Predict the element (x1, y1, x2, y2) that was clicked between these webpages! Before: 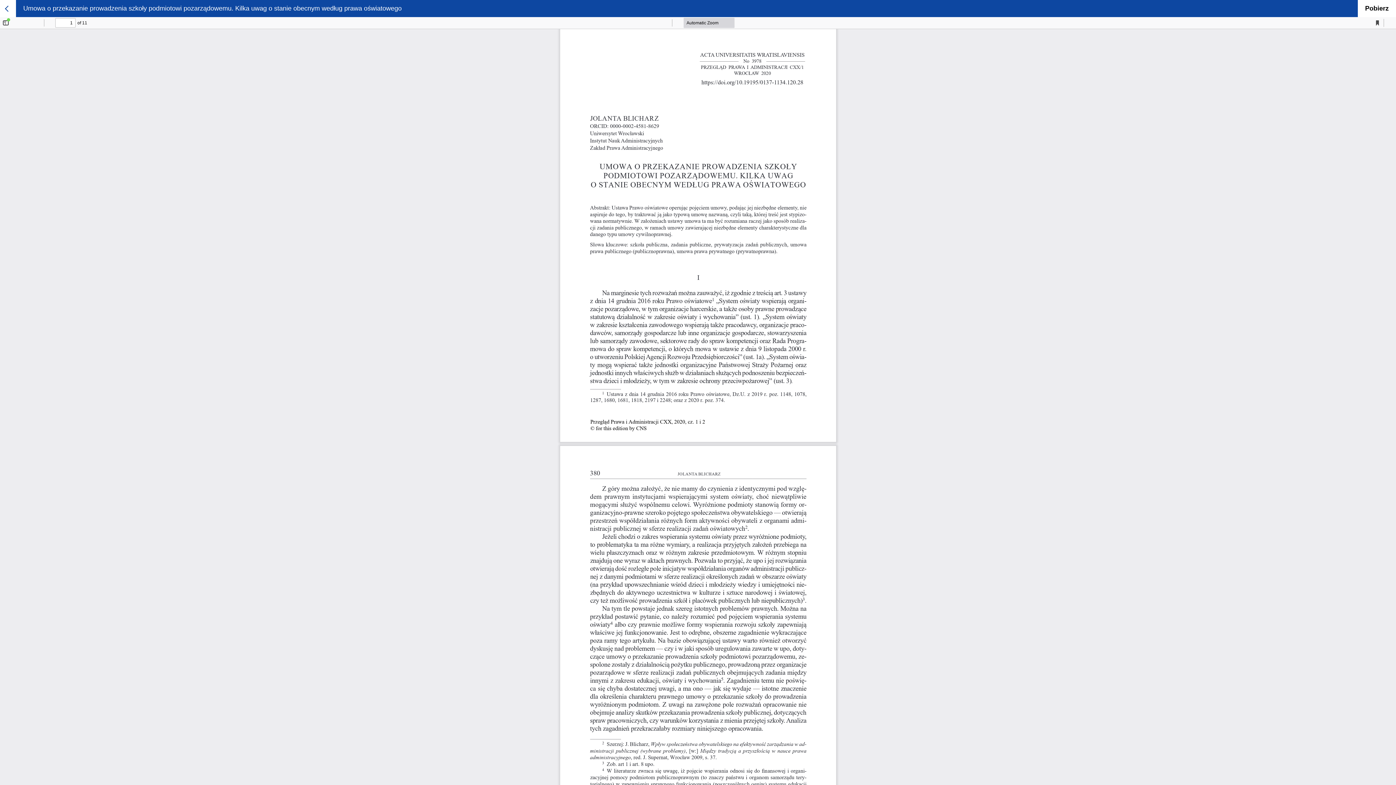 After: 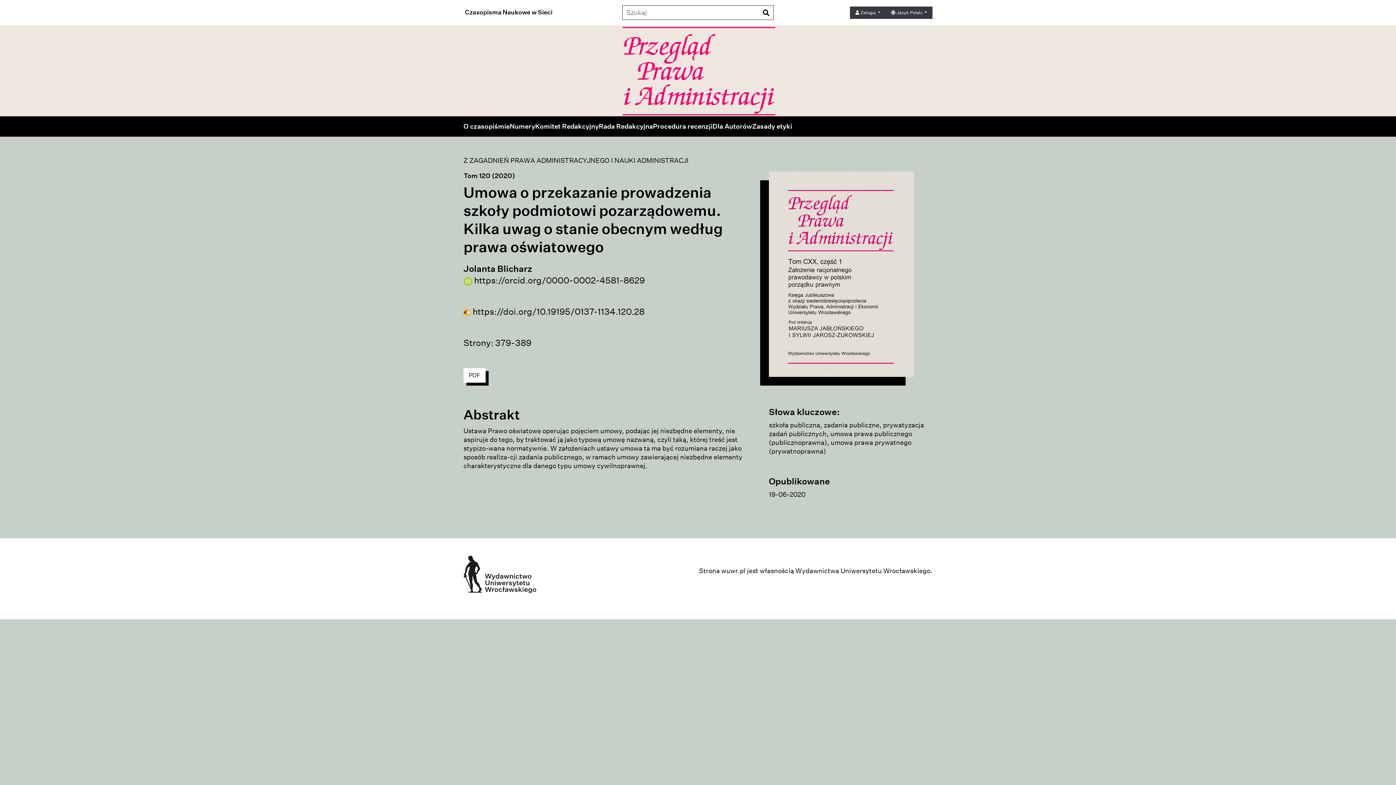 Action: bbox: (16, 0, 1358, 17) label: Umowa o przekazanie prowadzenia szkoły podmiotowi pozarządowemu. Kilka uwag o stanie obecnym według prawa oświatowego